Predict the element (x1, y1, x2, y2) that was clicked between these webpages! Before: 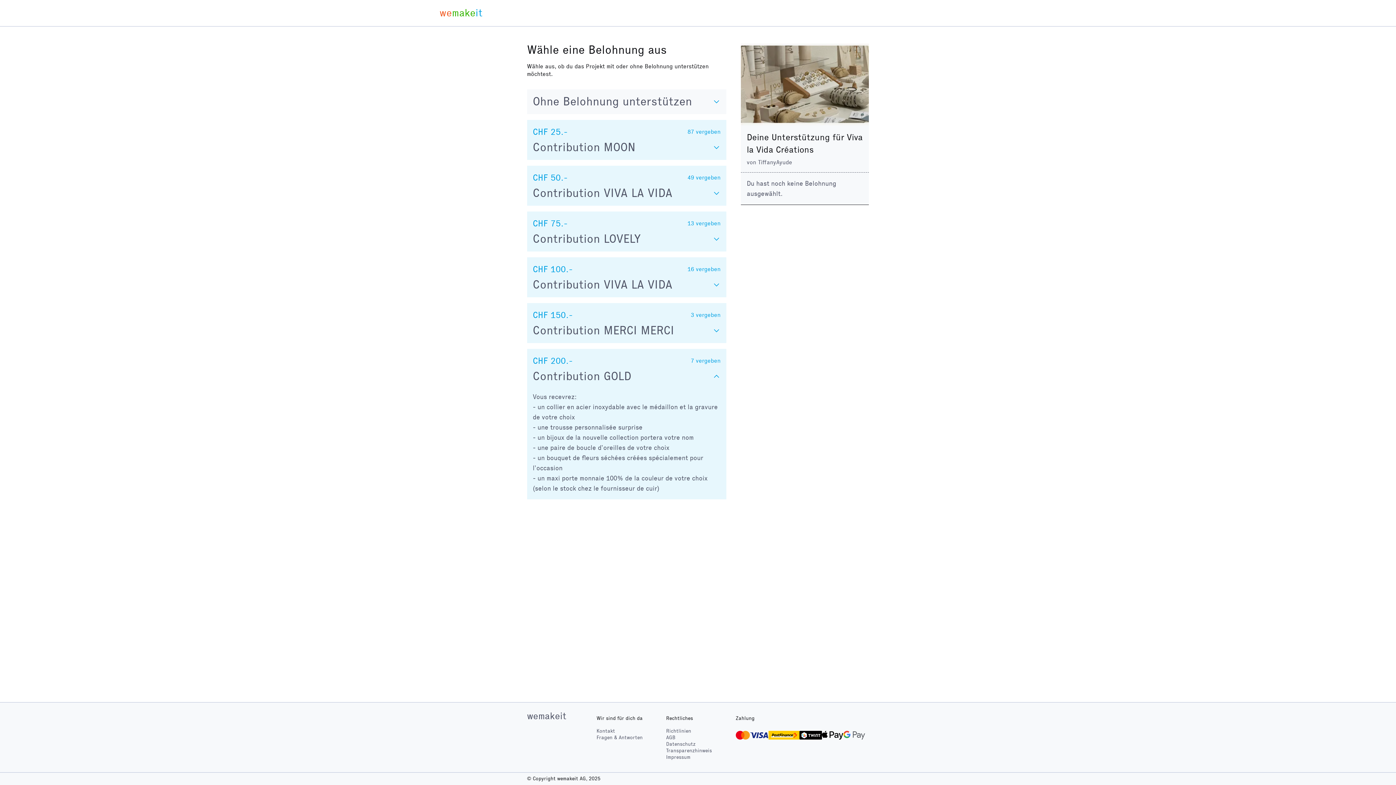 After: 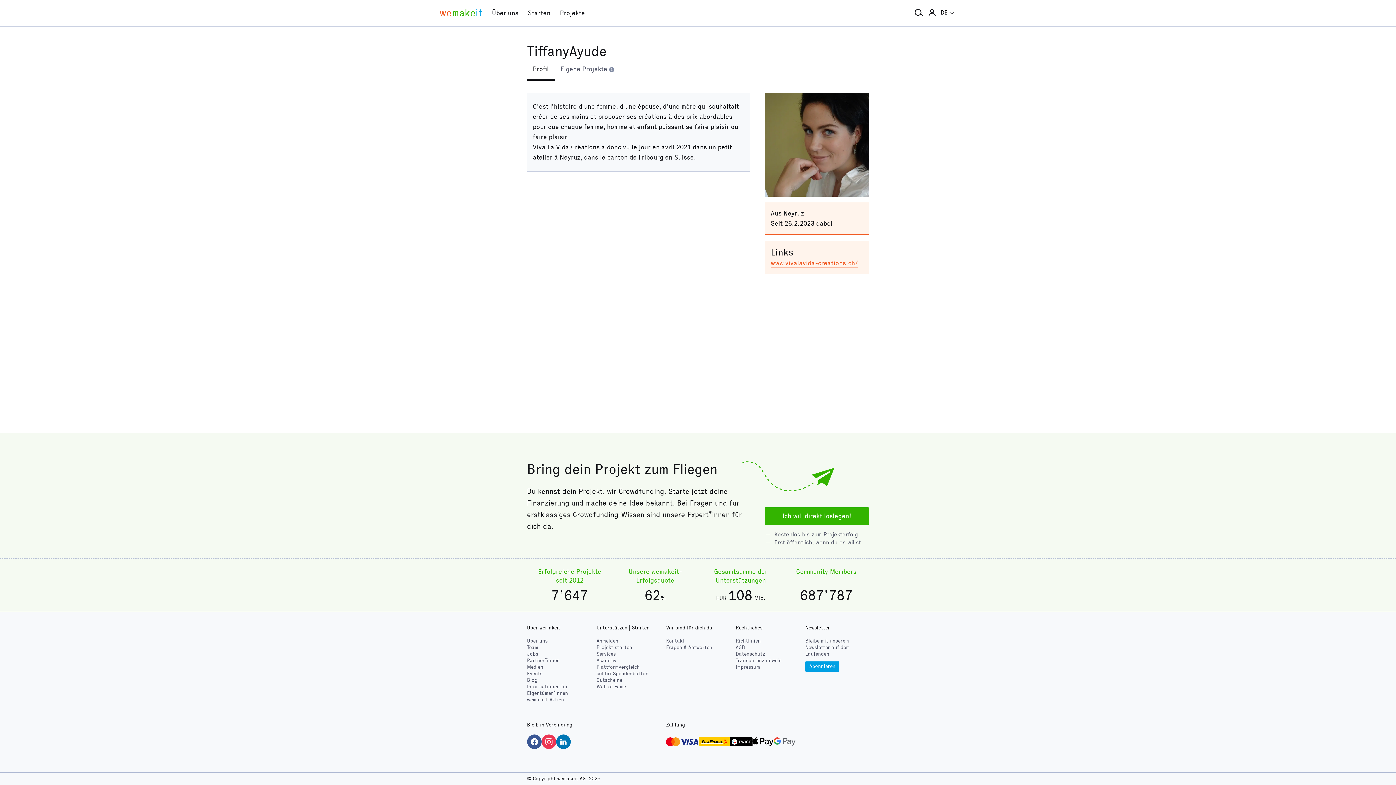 Action: bbox: (758, 158, 792, 166) label: TiffanyAyude